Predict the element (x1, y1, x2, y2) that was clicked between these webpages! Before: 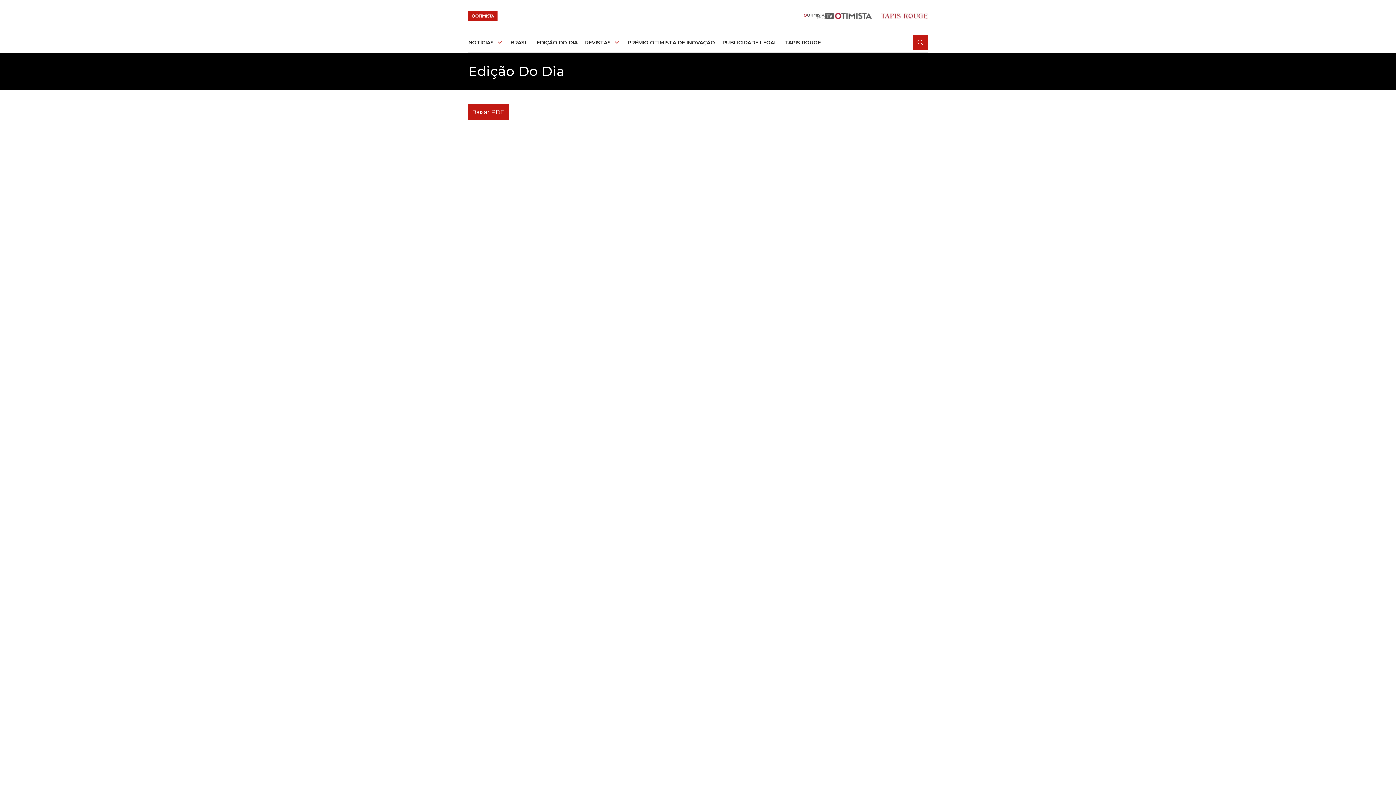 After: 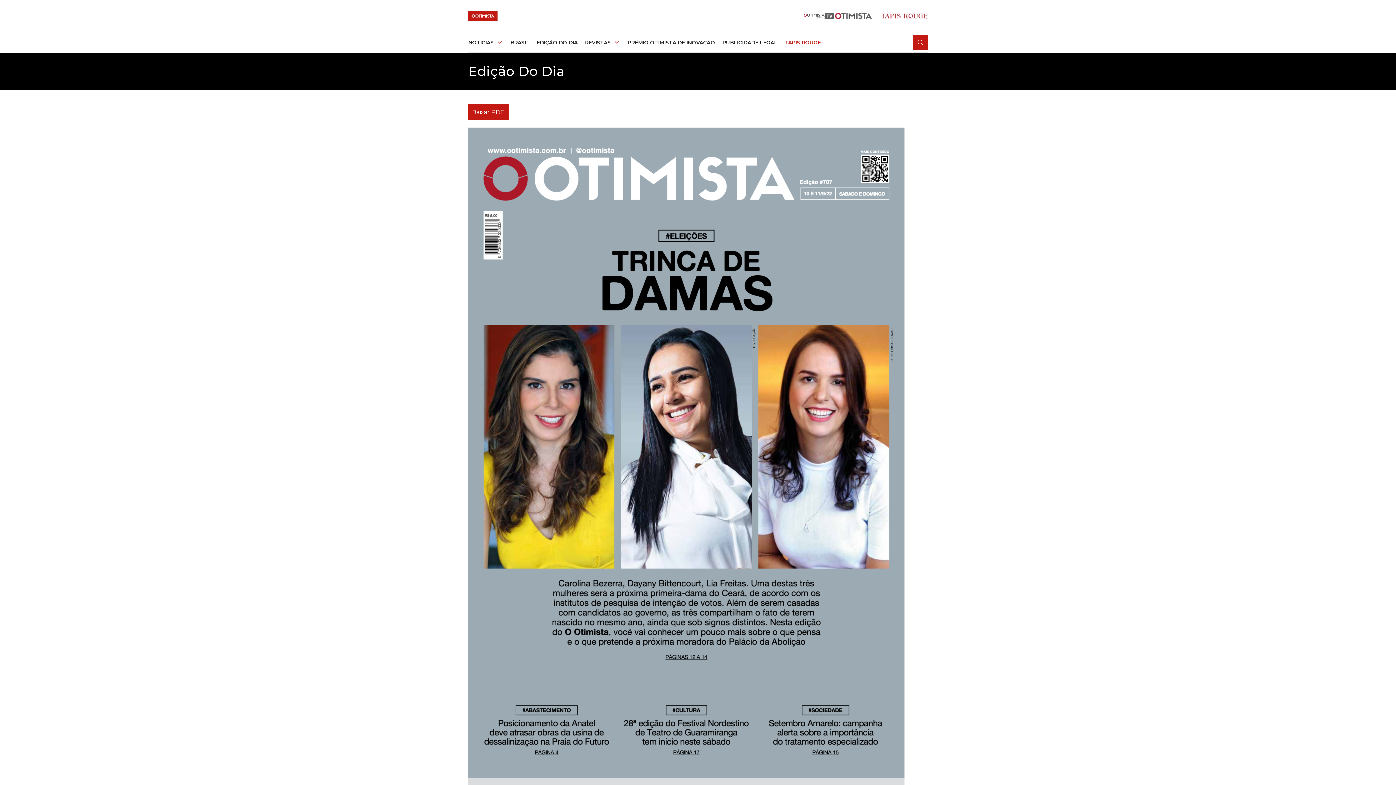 Action: label: TAPIS ROUGE bbox: (784, 38, 821, 46)